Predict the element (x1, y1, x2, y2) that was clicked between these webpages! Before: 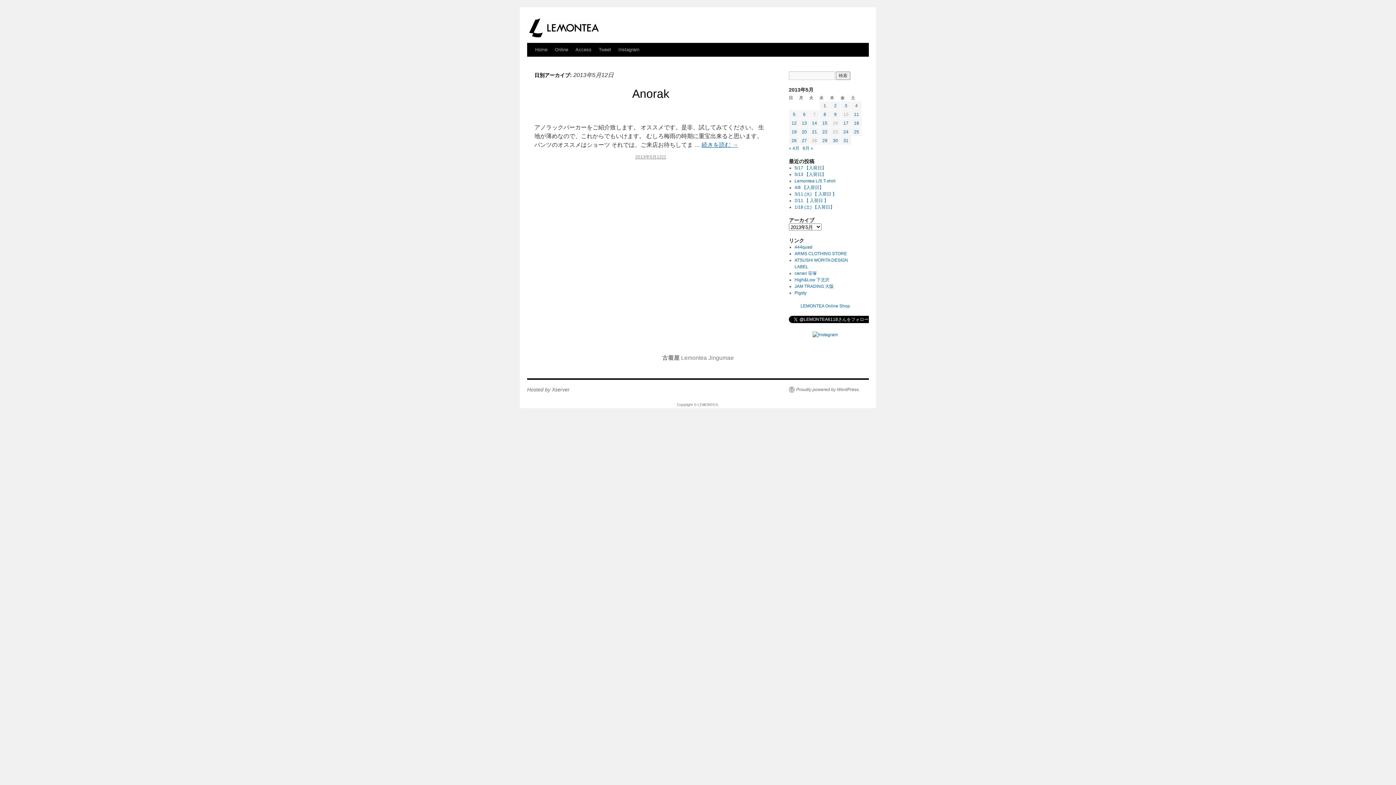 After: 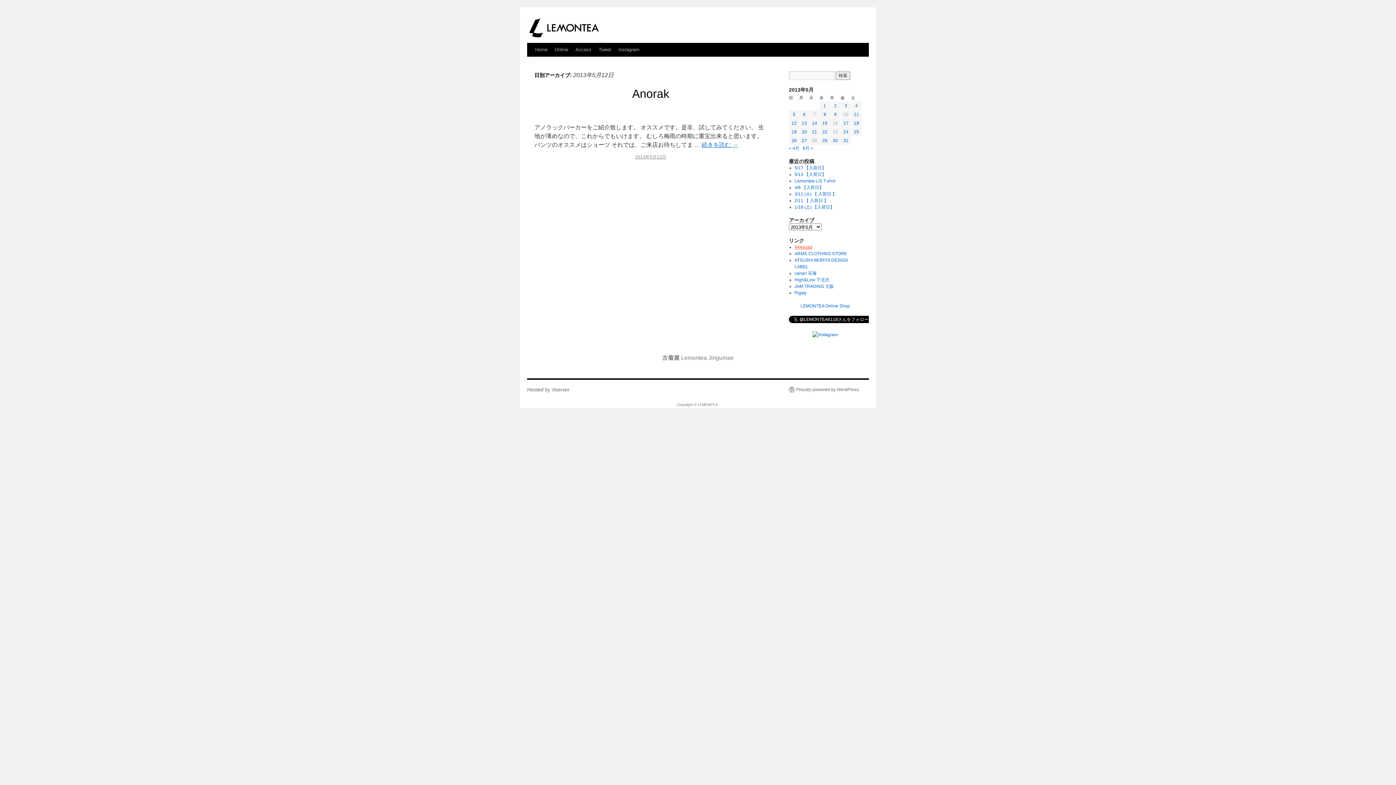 Action: bbox: (794, 244, 812, 249) label: 444quad